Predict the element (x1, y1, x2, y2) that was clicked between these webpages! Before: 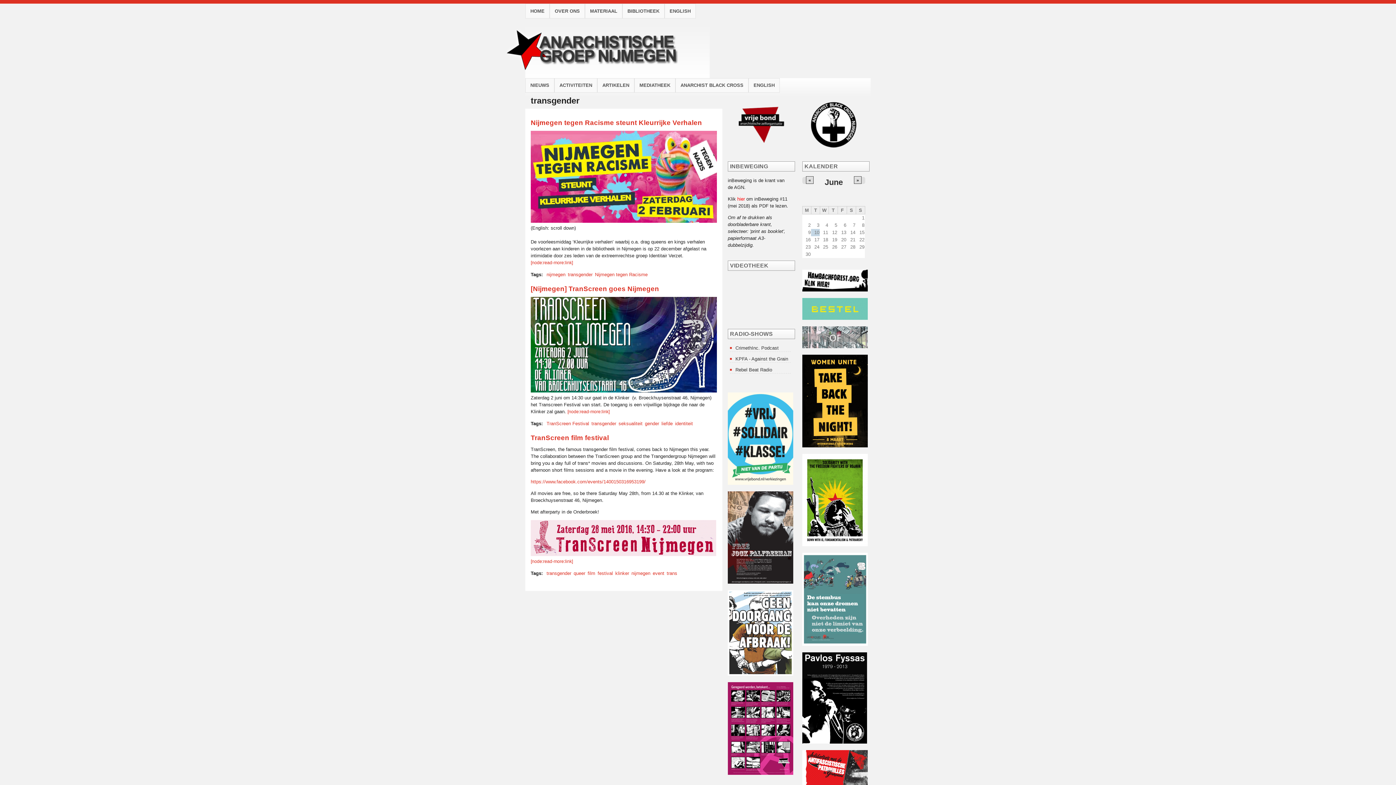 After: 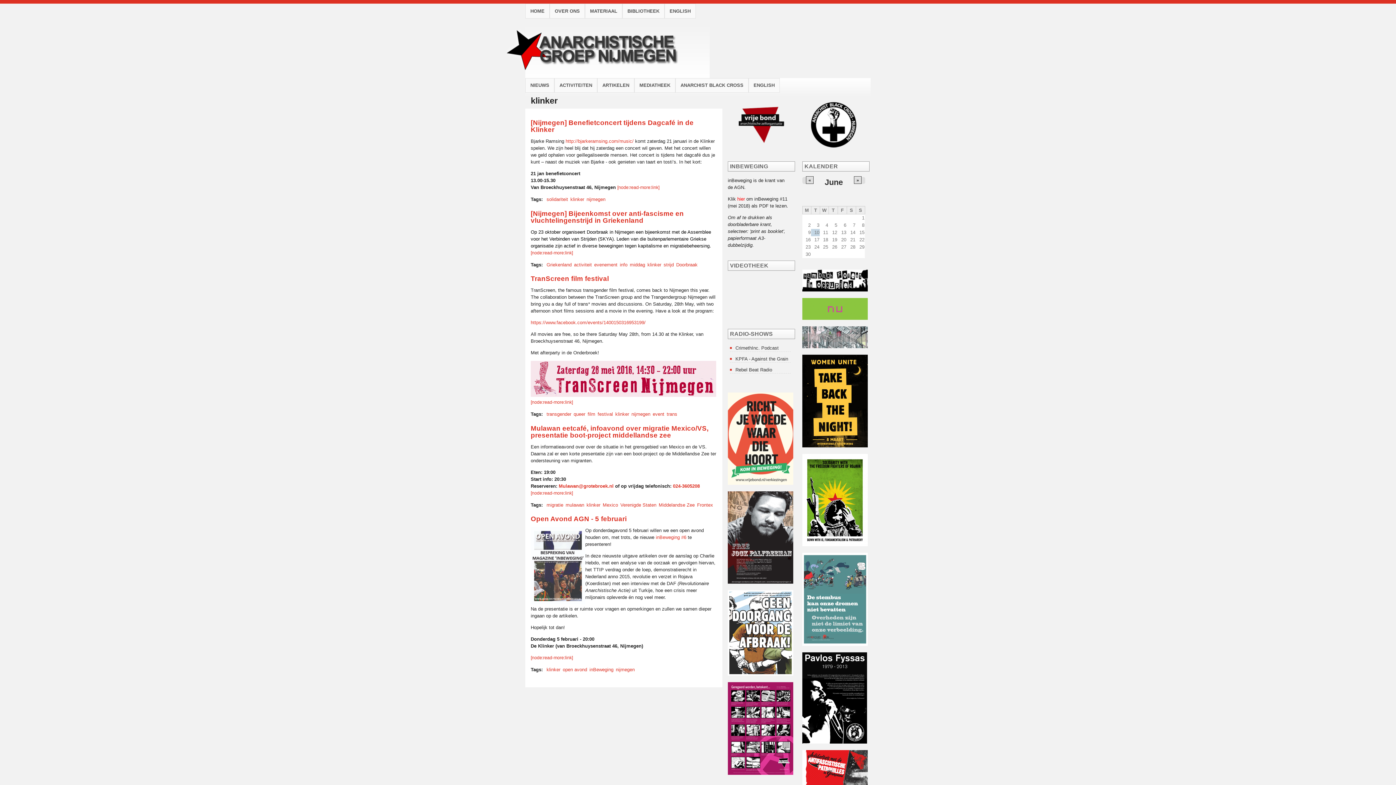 Action: label: klinker bbox: (615, 570, 629, 576)